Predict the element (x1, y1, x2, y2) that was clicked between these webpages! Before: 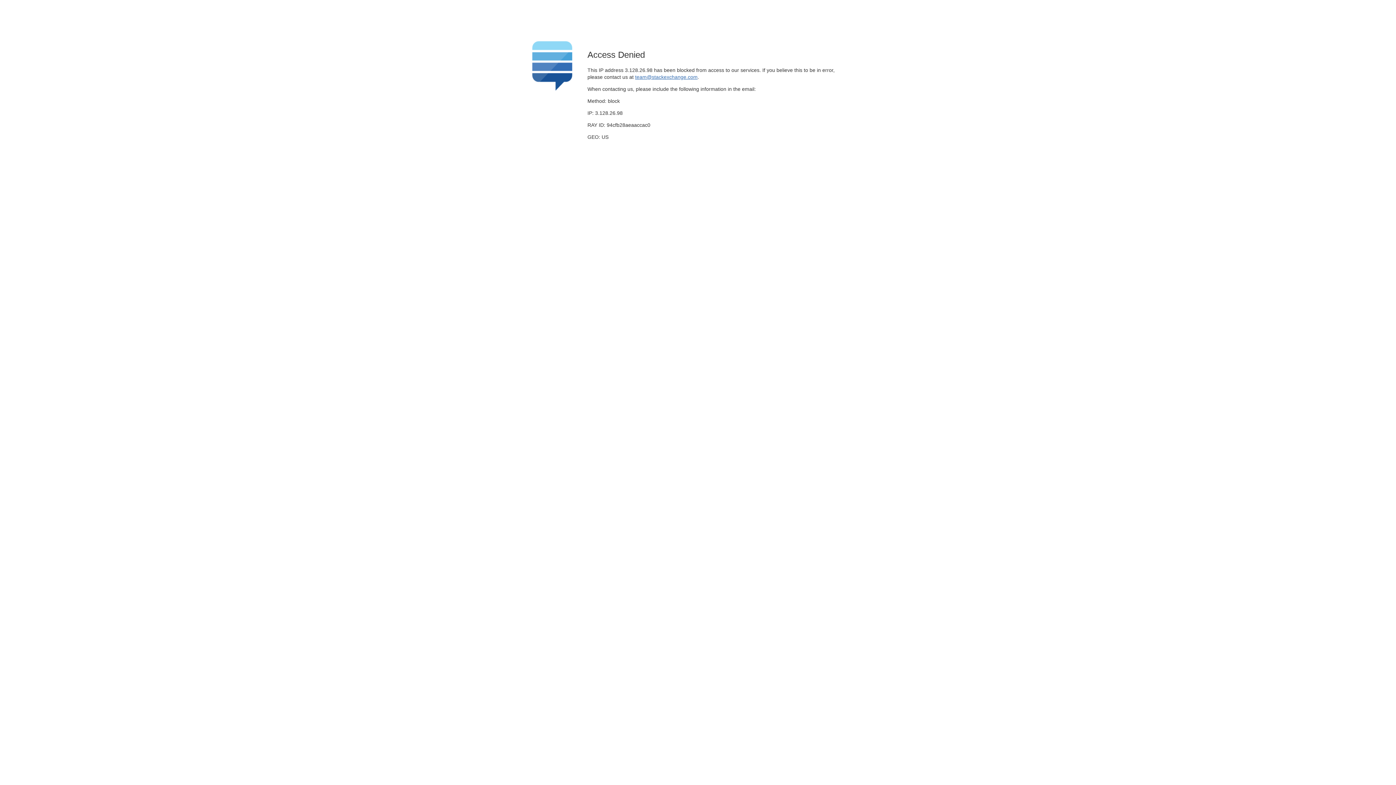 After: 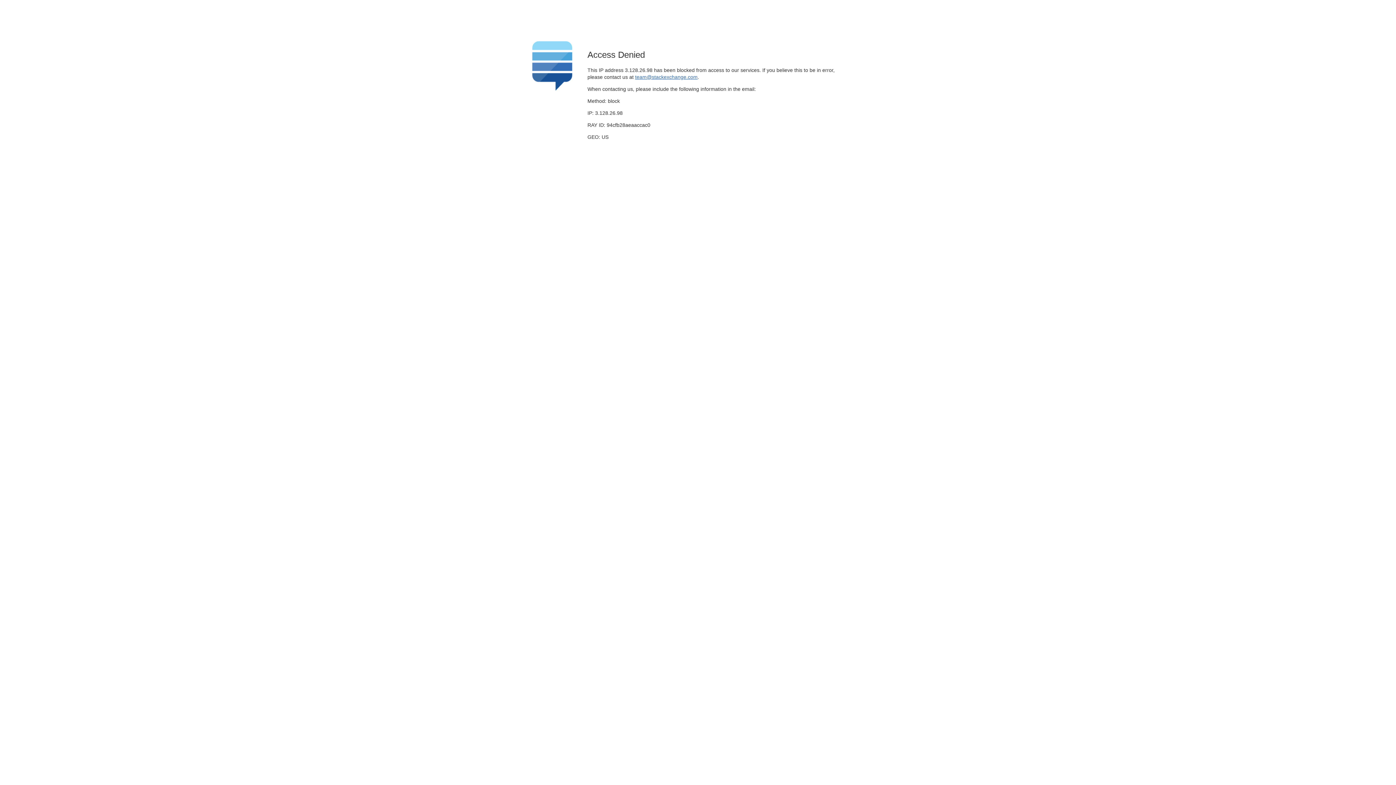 Action: label: team@stackexchange.com bbox: (635, 74, 697, 79)